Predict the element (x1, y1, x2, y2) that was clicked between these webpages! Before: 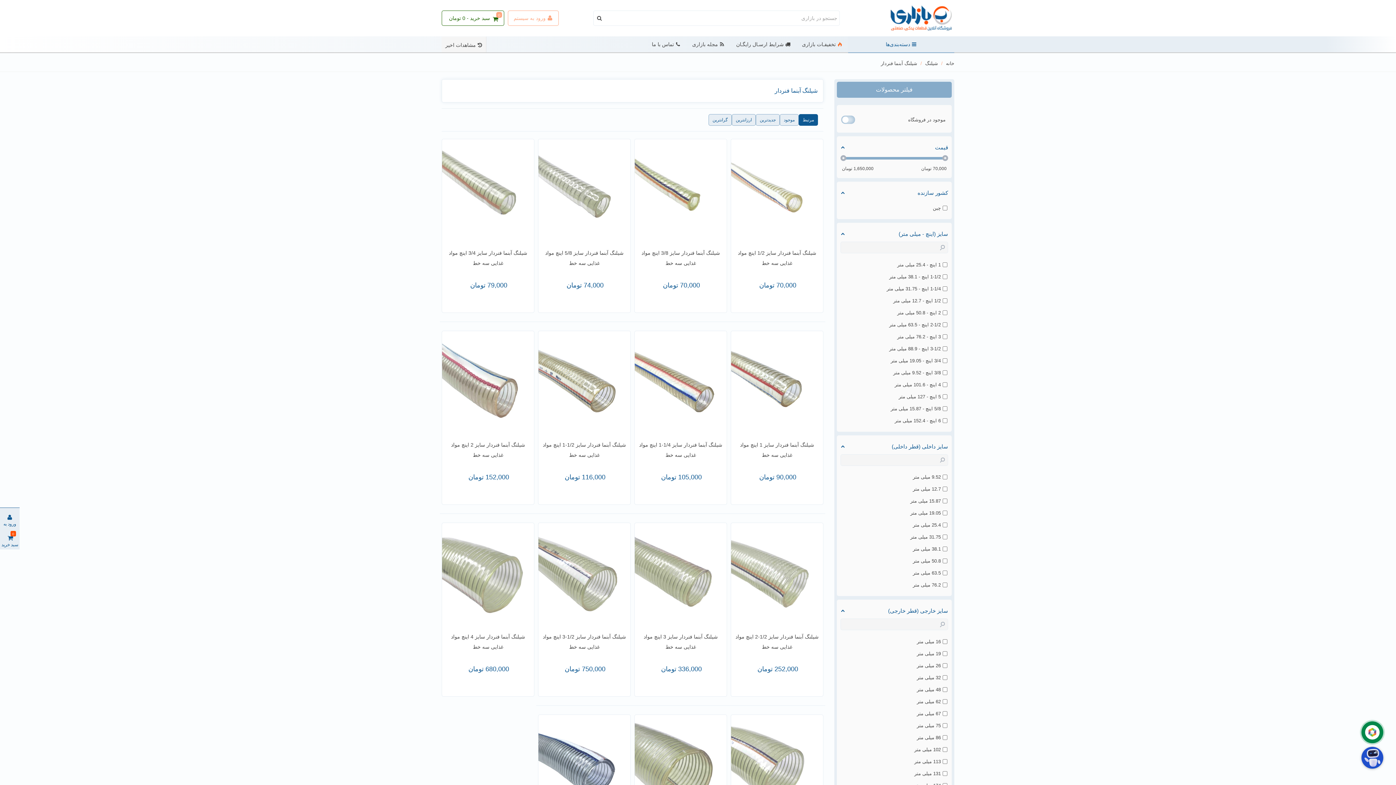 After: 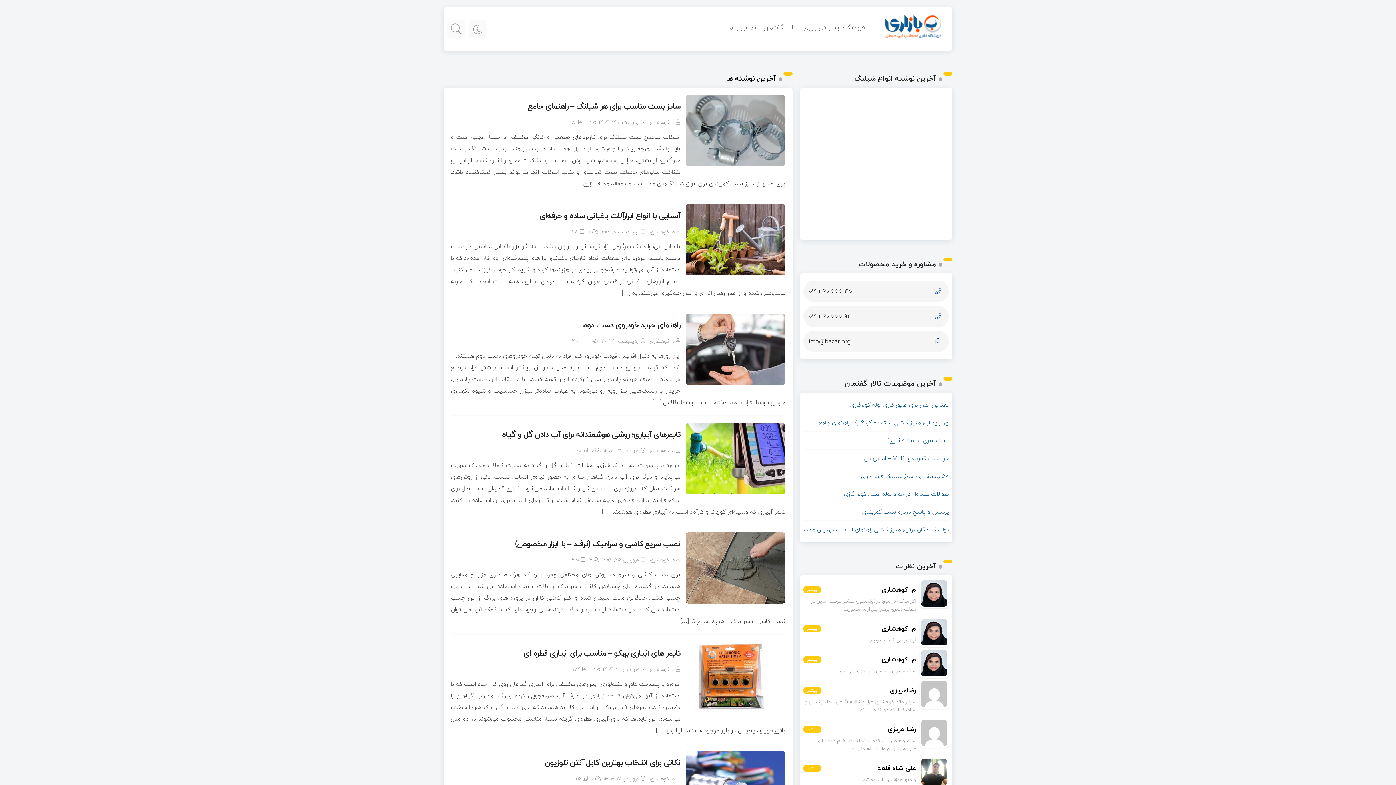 Action: label: مجله بازاری bbox: (686, 36, 730, 53)